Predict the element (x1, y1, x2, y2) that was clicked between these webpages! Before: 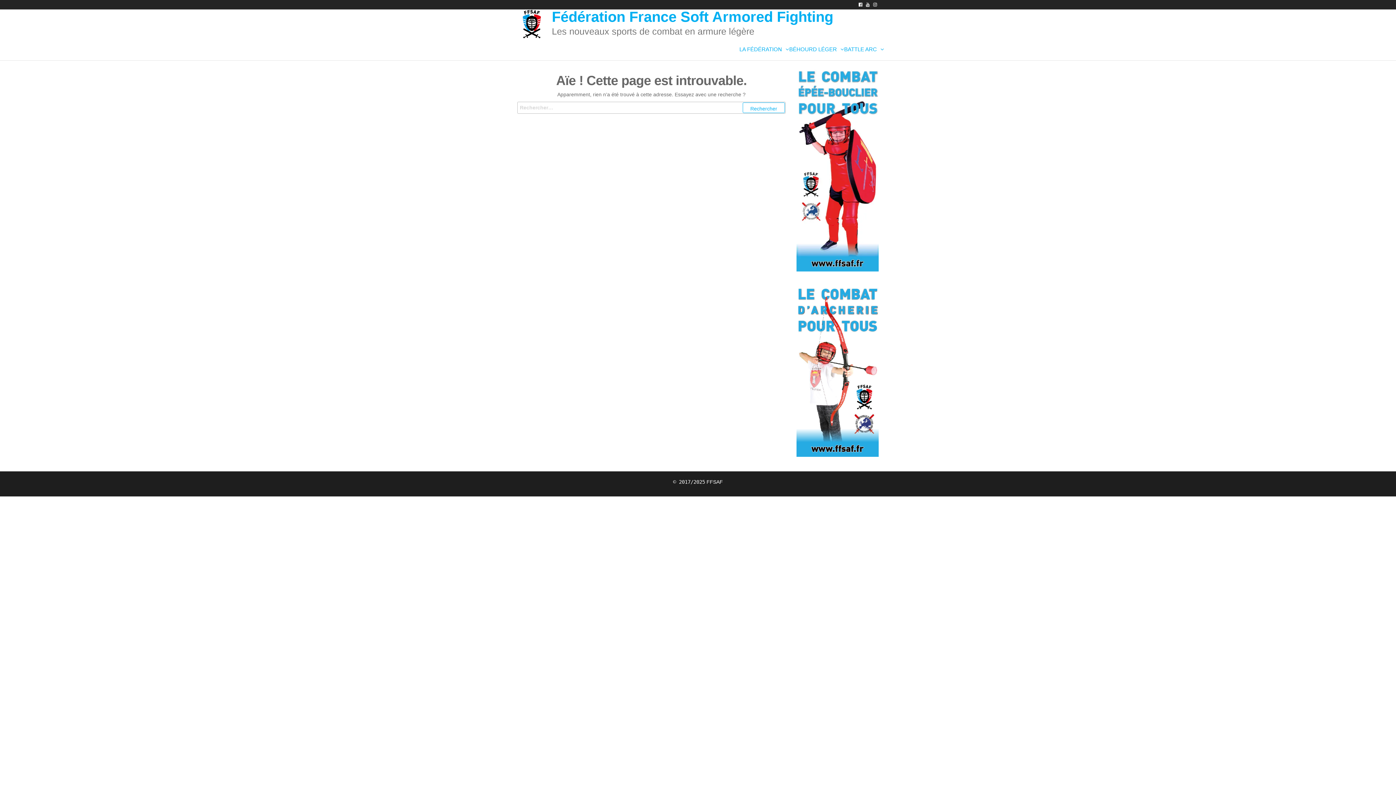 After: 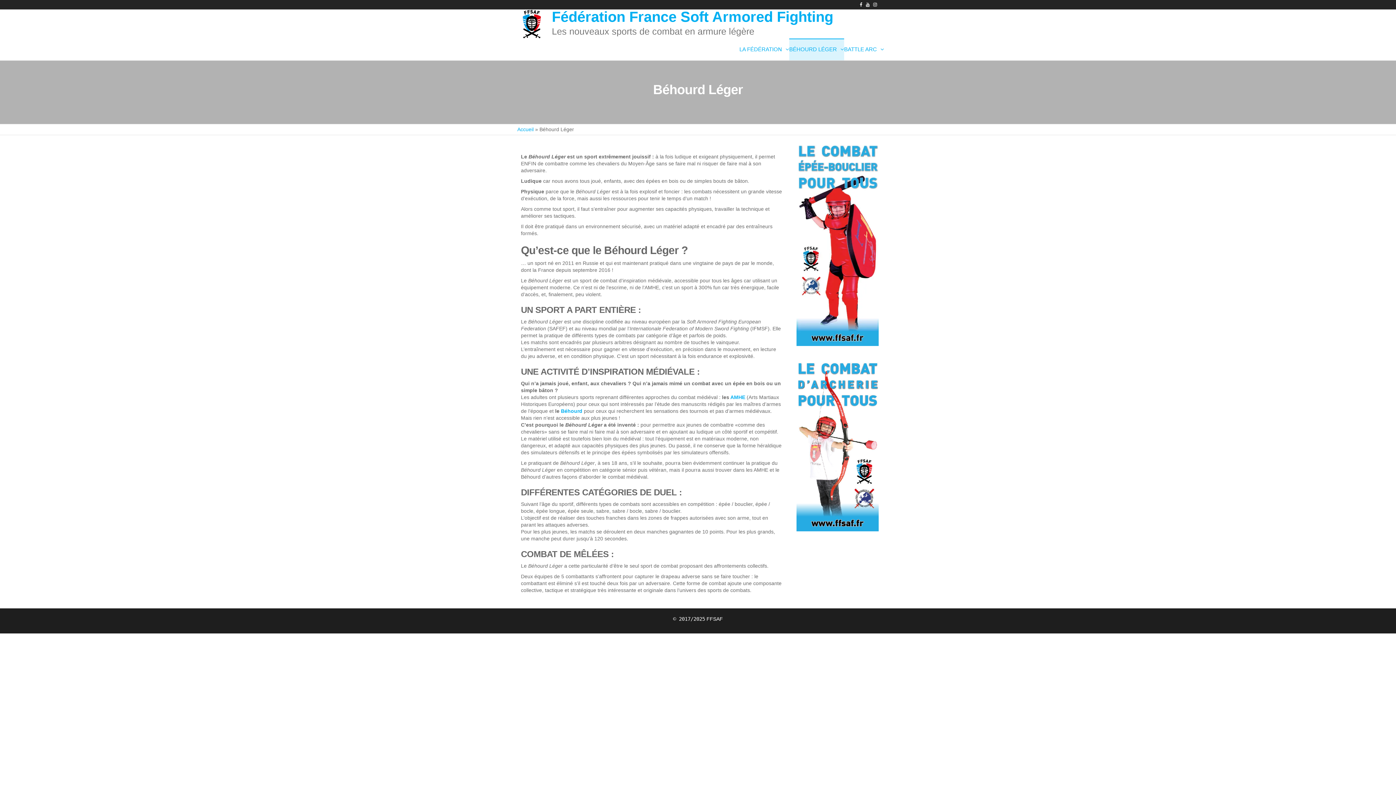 Action: bbox: (789, 38, 844, 60) label: BÉHOURD LÉGER